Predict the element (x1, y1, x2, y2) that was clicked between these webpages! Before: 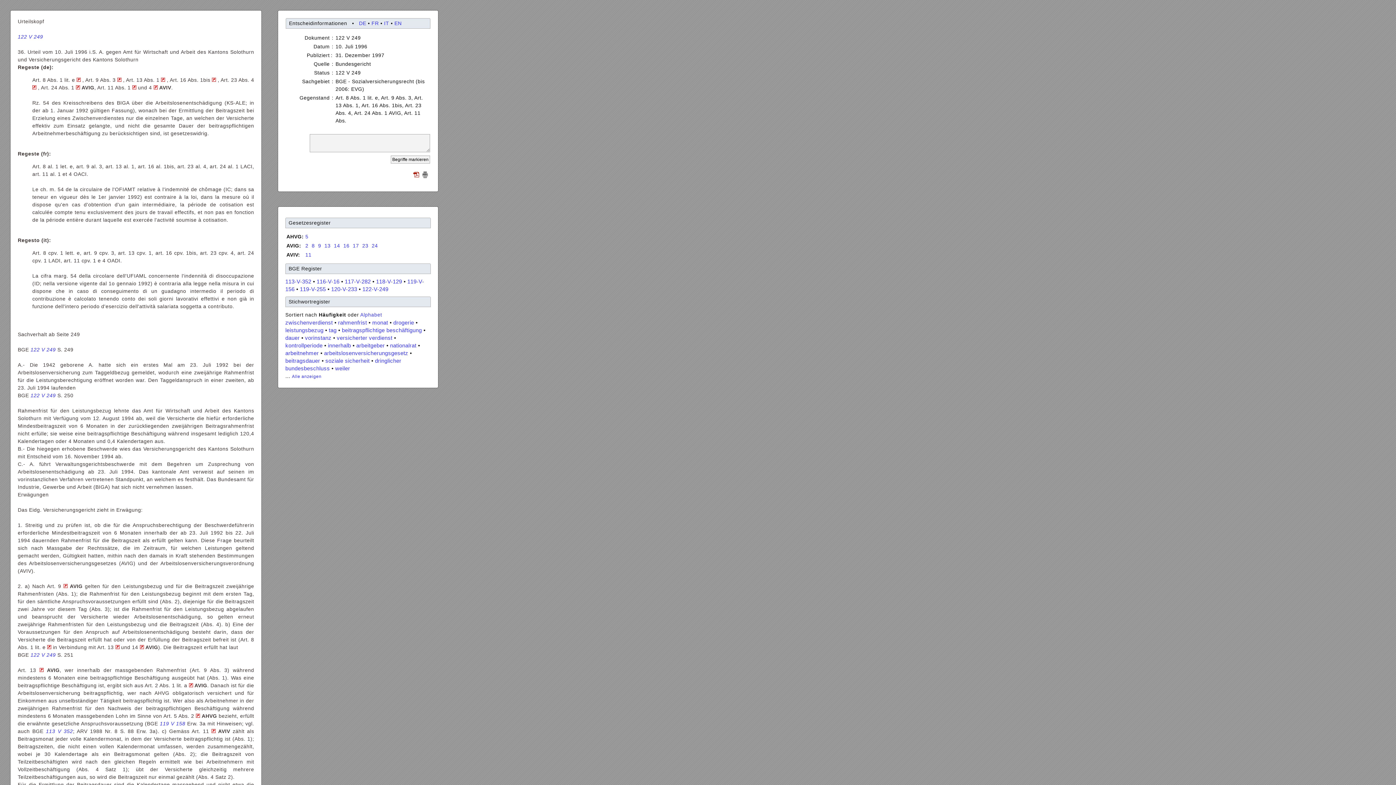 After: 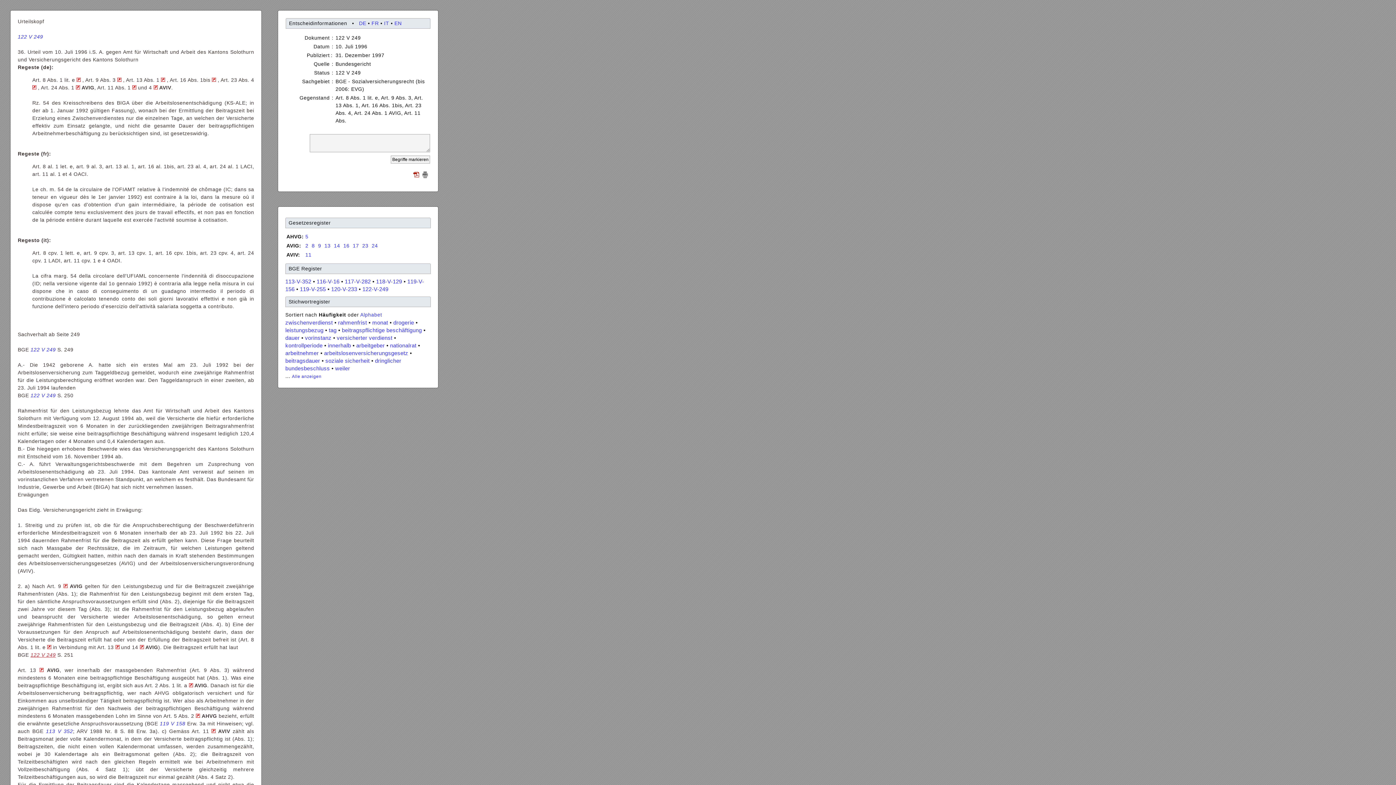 Action: bbox: (30, 652, 55, 658) label: 122 V 249